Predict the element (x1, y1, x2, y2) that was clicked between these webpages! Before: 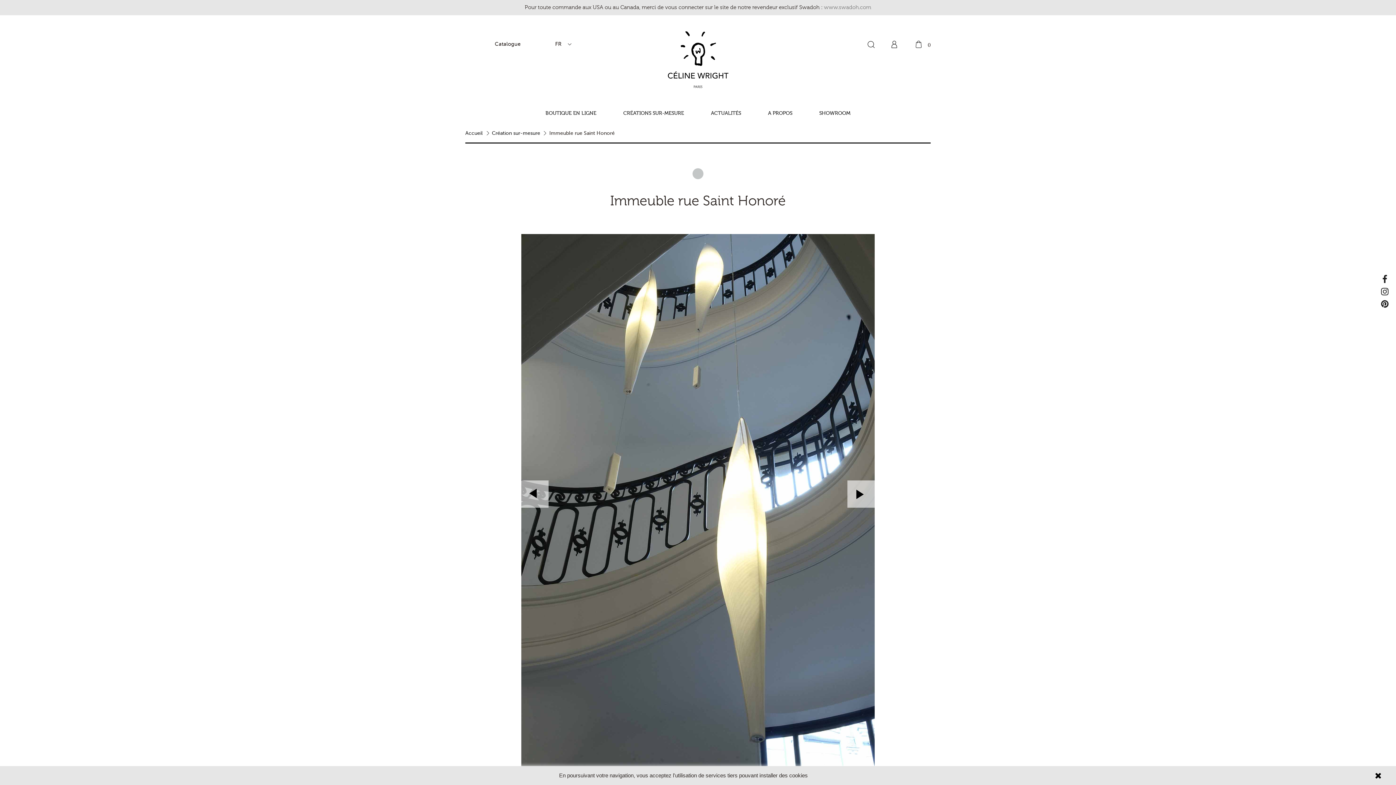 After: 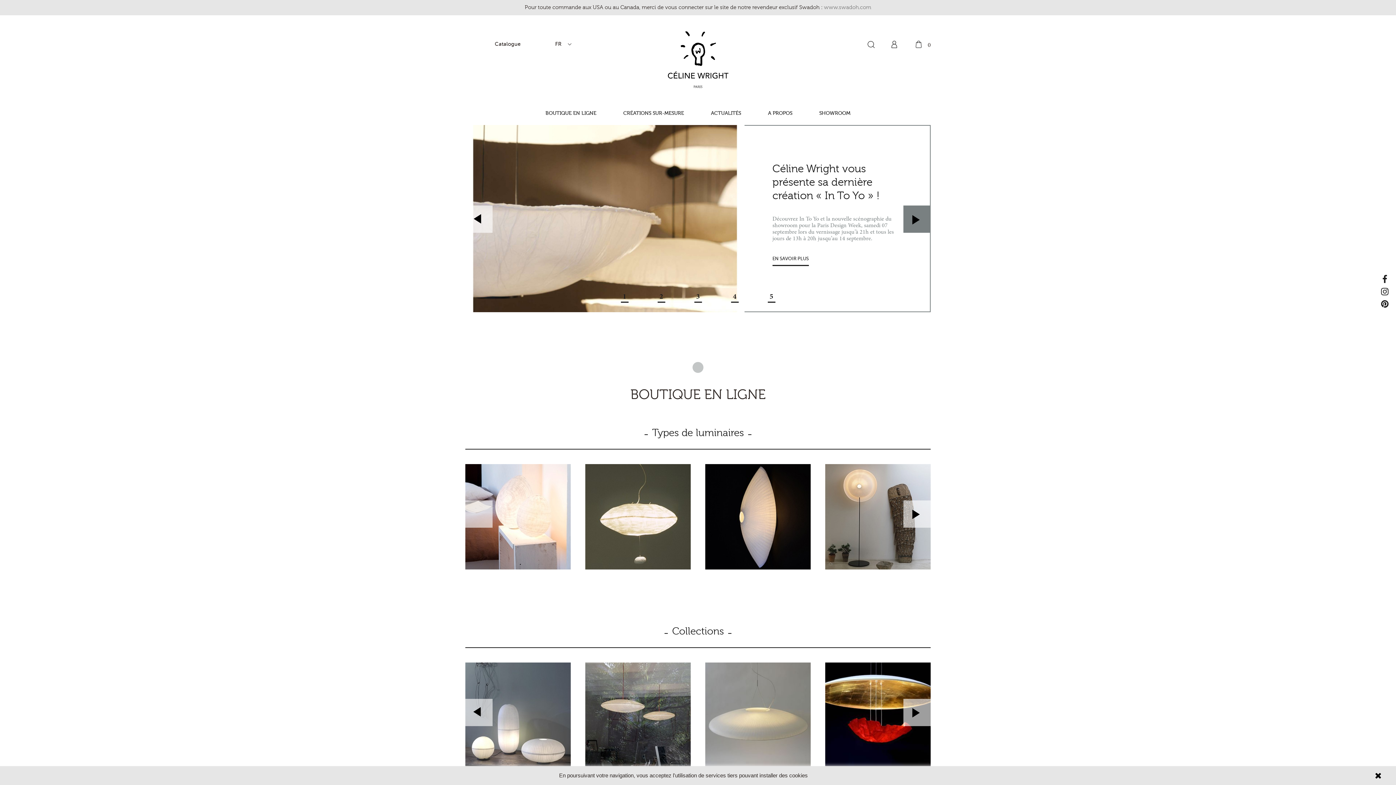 Action: bbox: (667, 55, 729, 61)